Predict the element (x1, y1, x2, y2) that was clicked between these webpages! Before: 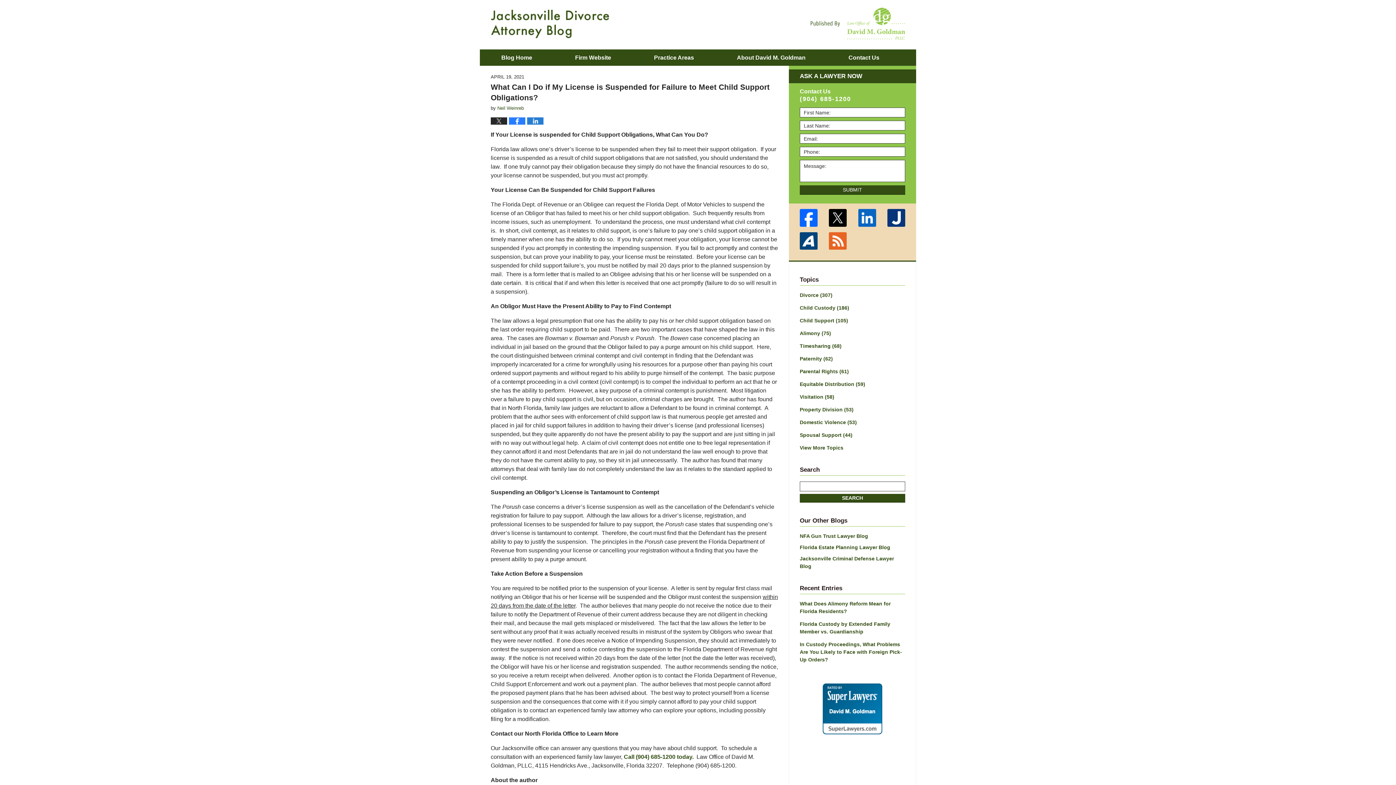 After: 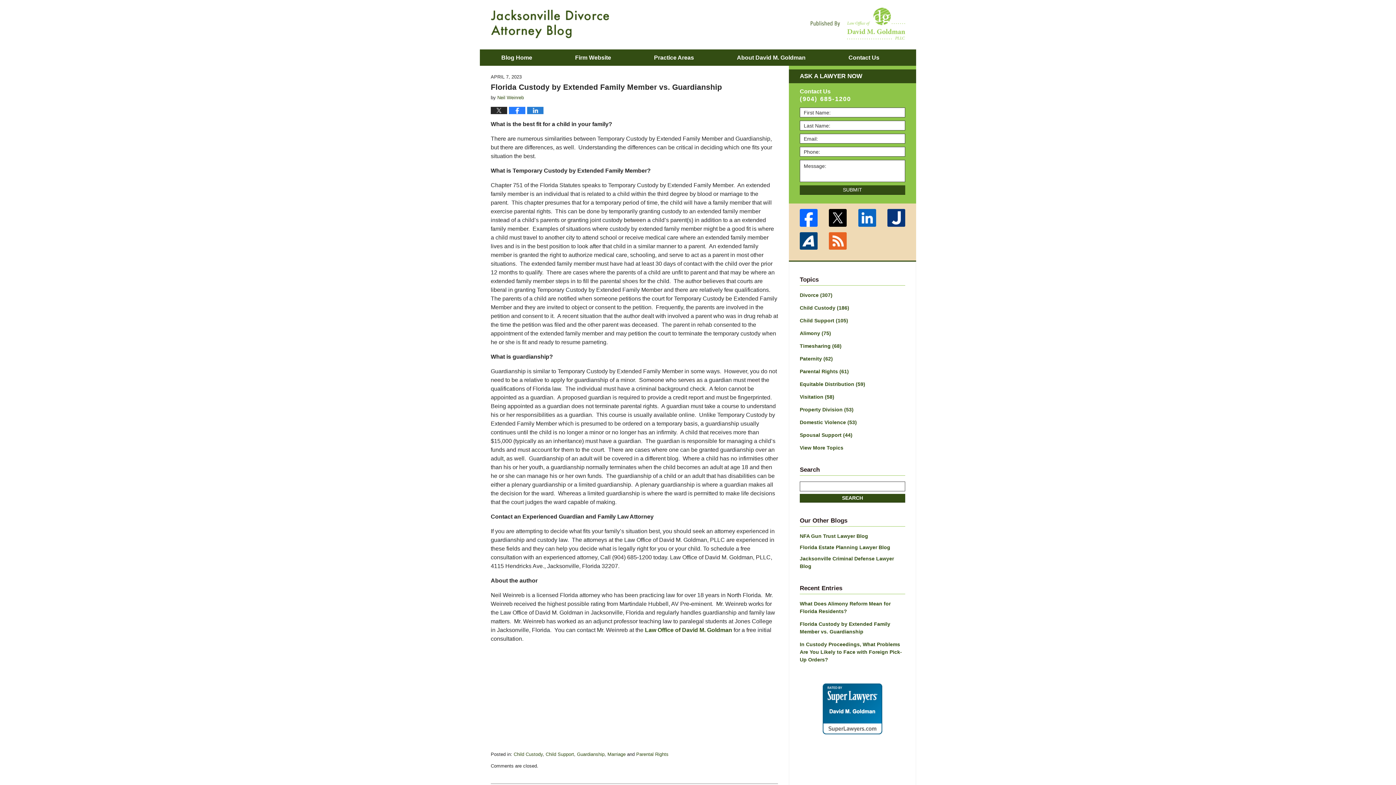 Action: bbox: (800, 620, 905, 635) label: Florida Custody by Extended Family Member vs. Guardianship